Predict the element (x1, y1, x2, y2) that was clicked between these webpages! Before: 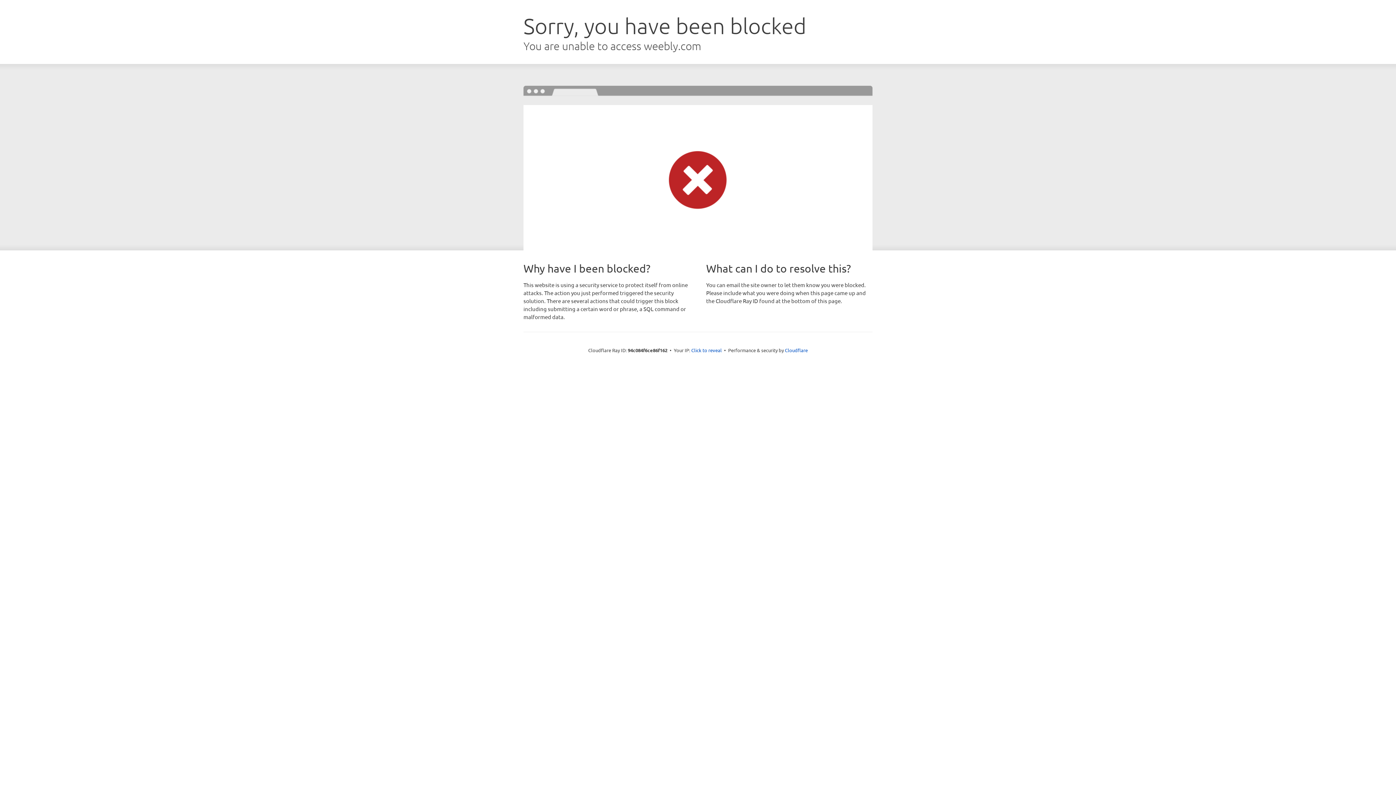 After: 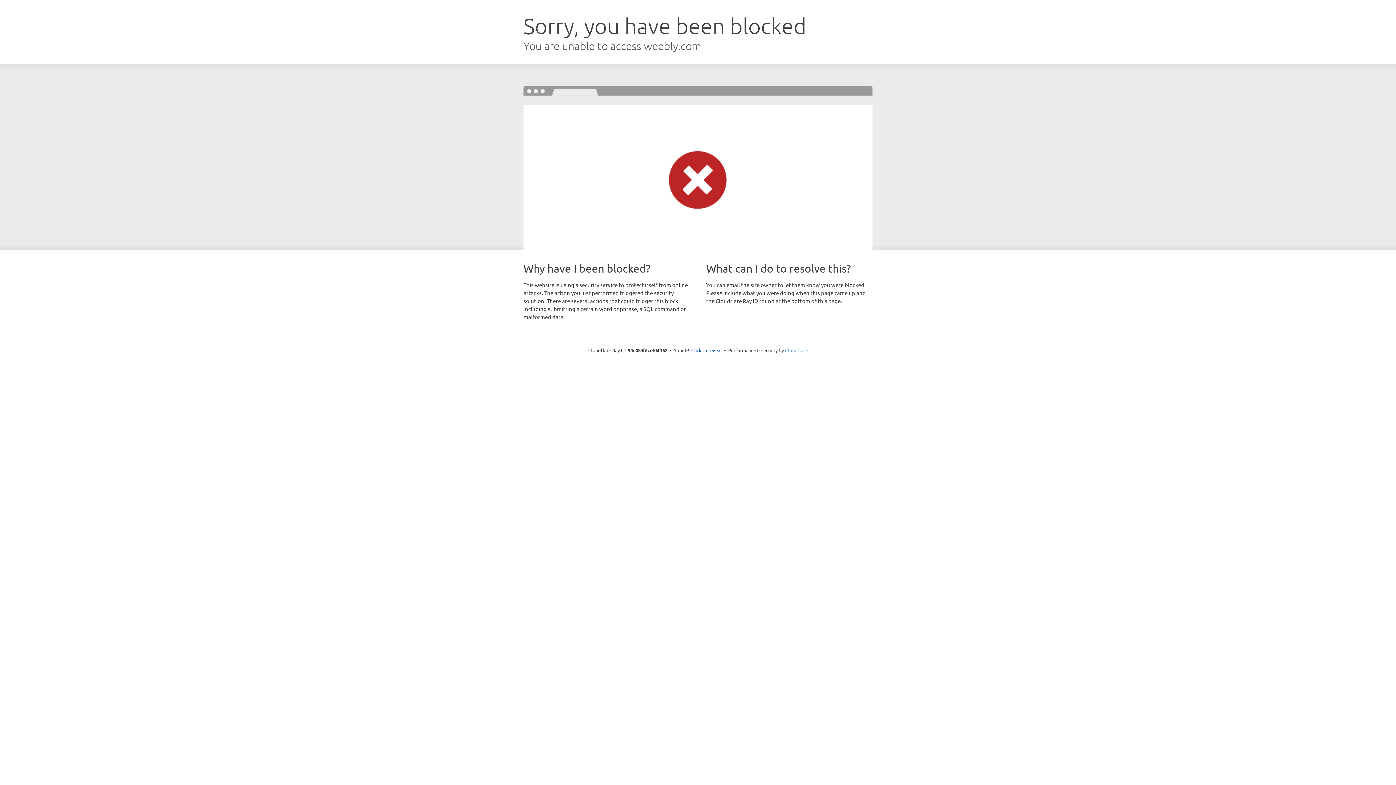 Action: bbox: (785, 347, 808, 353) label: Cloudflare